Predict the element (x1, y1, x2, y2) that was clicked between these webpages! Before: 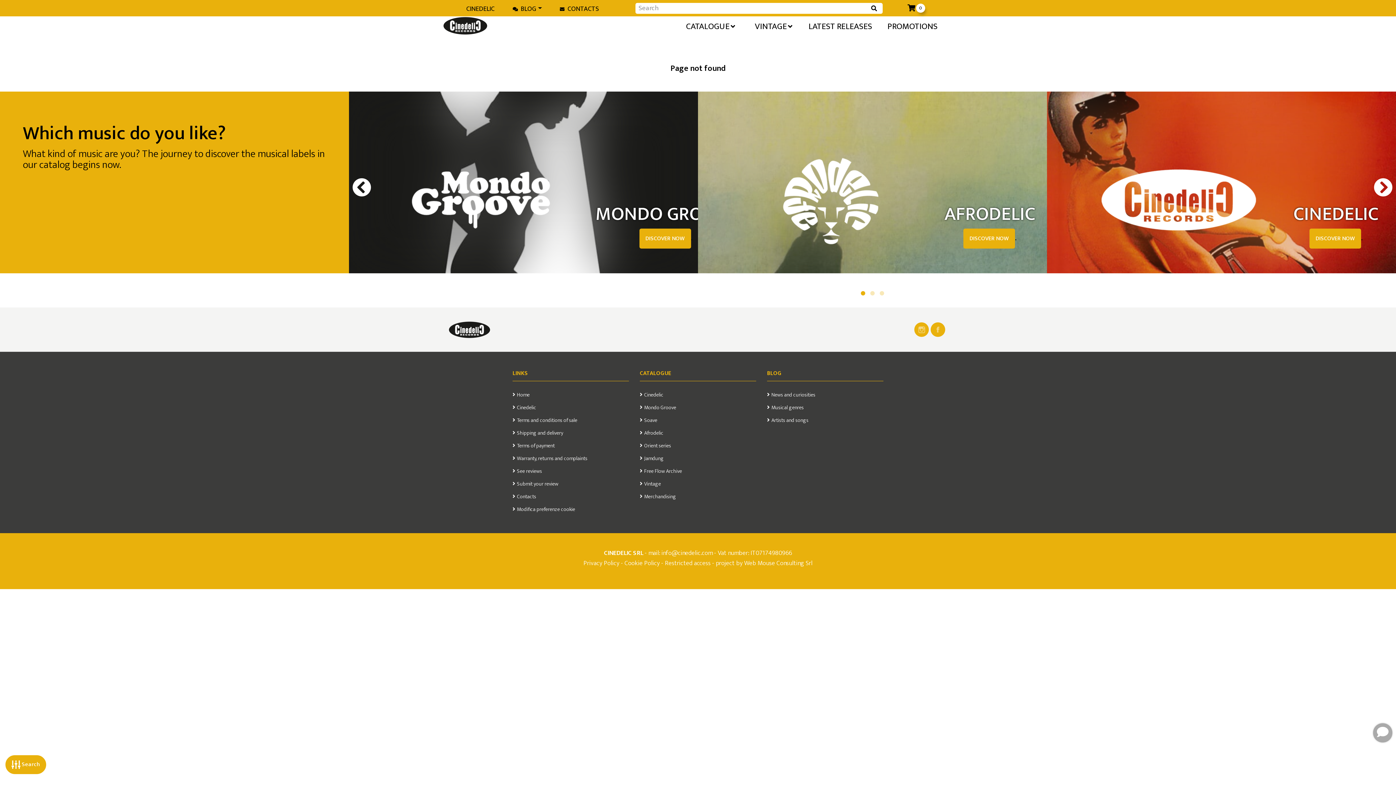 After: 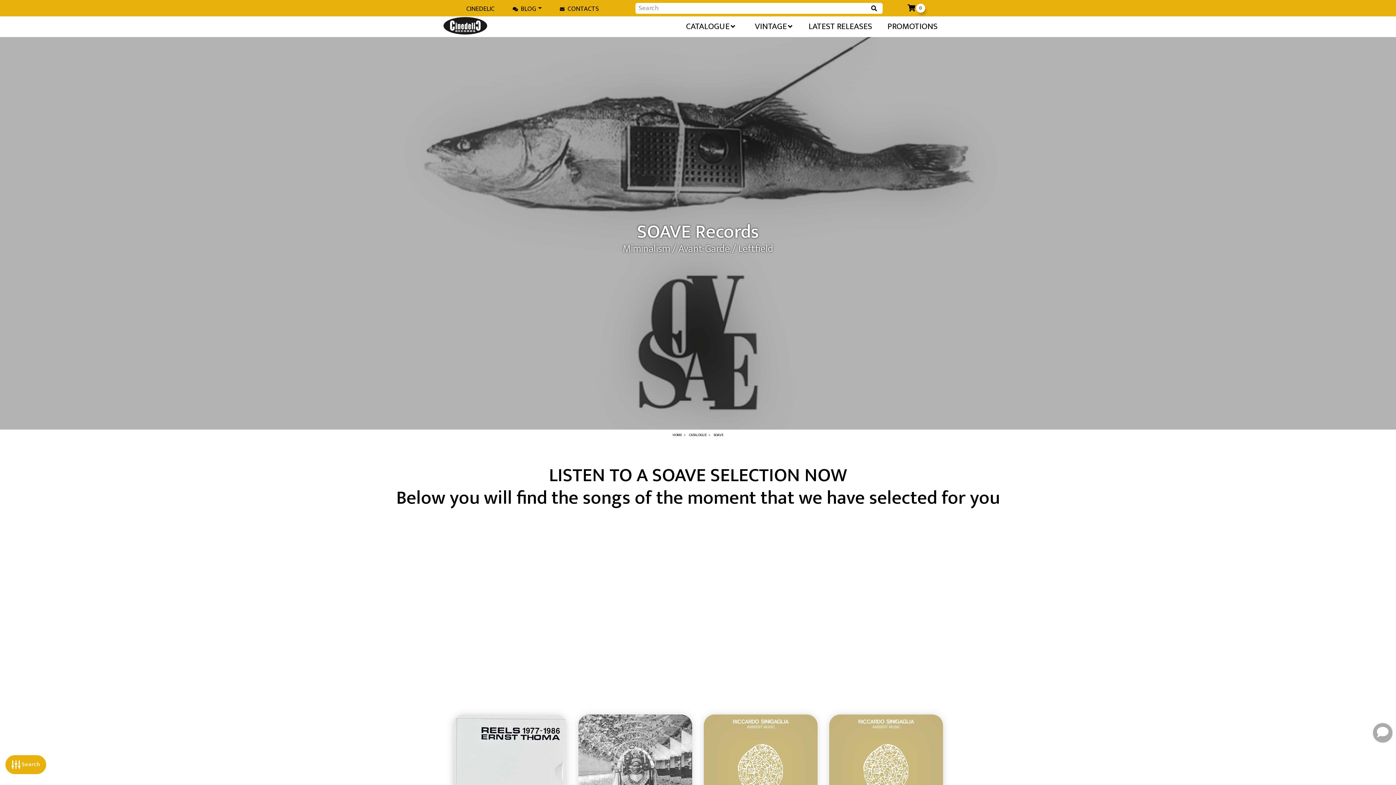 Action: bbox: (640, 416, 657, 425) label: Soave